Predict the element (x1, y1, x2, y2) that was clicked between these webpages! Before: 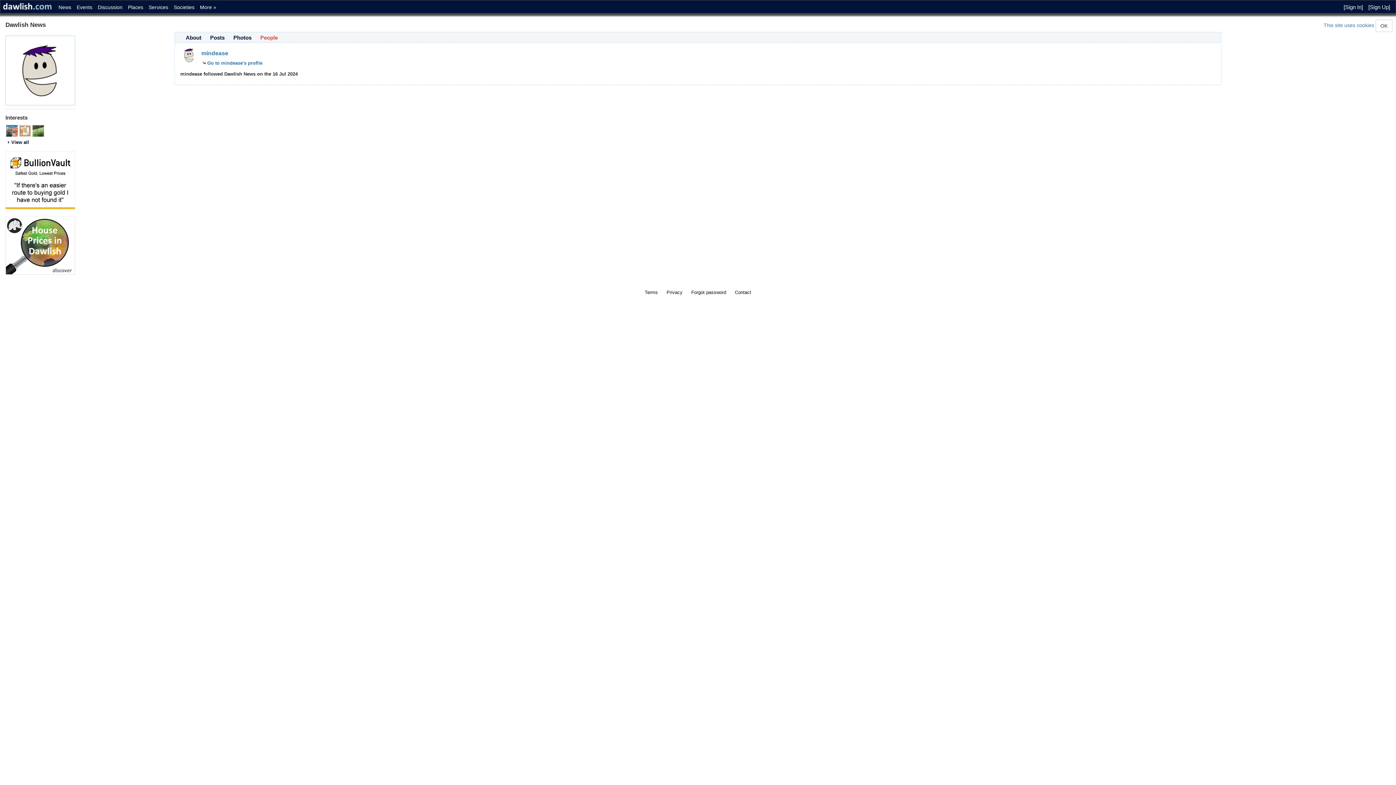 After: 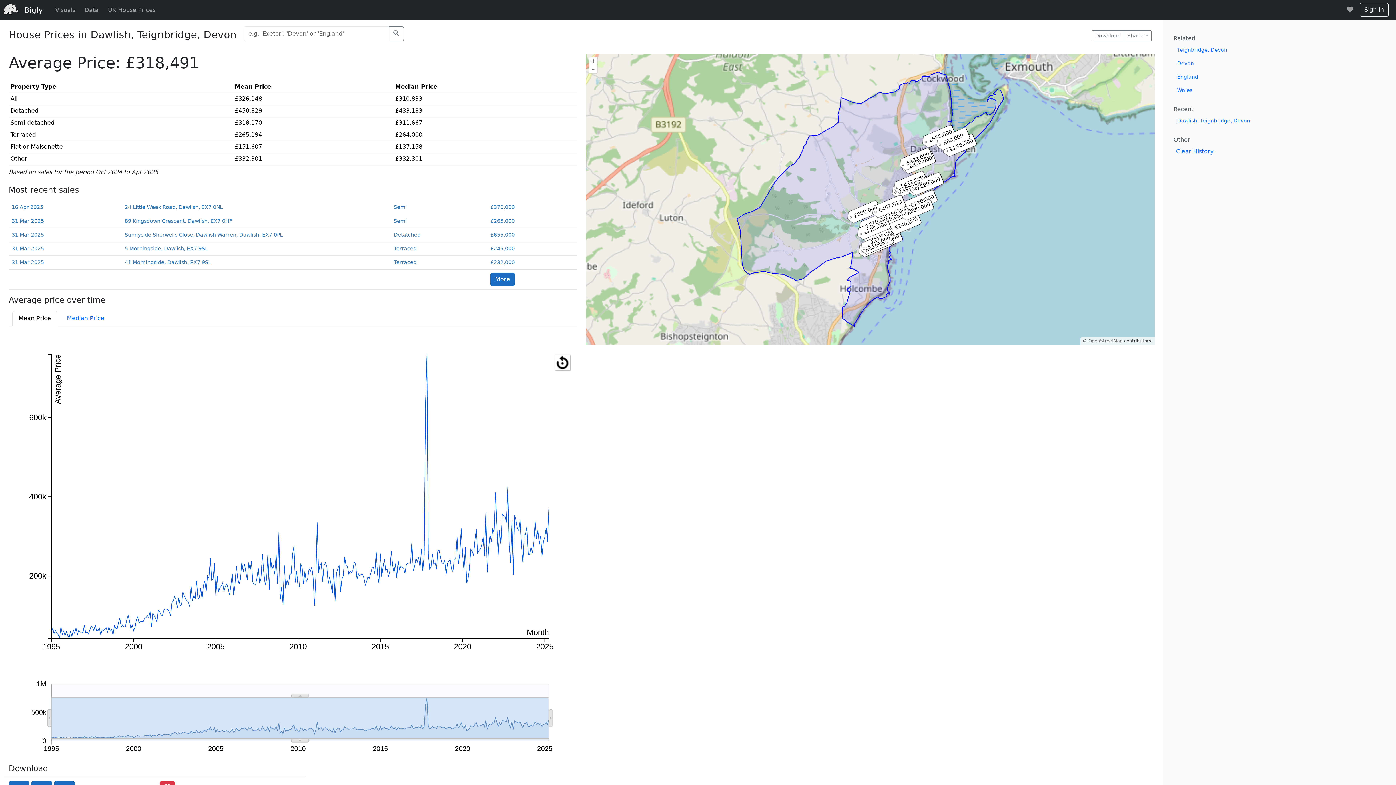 Action: bbox: (5, 216, 75, 274)